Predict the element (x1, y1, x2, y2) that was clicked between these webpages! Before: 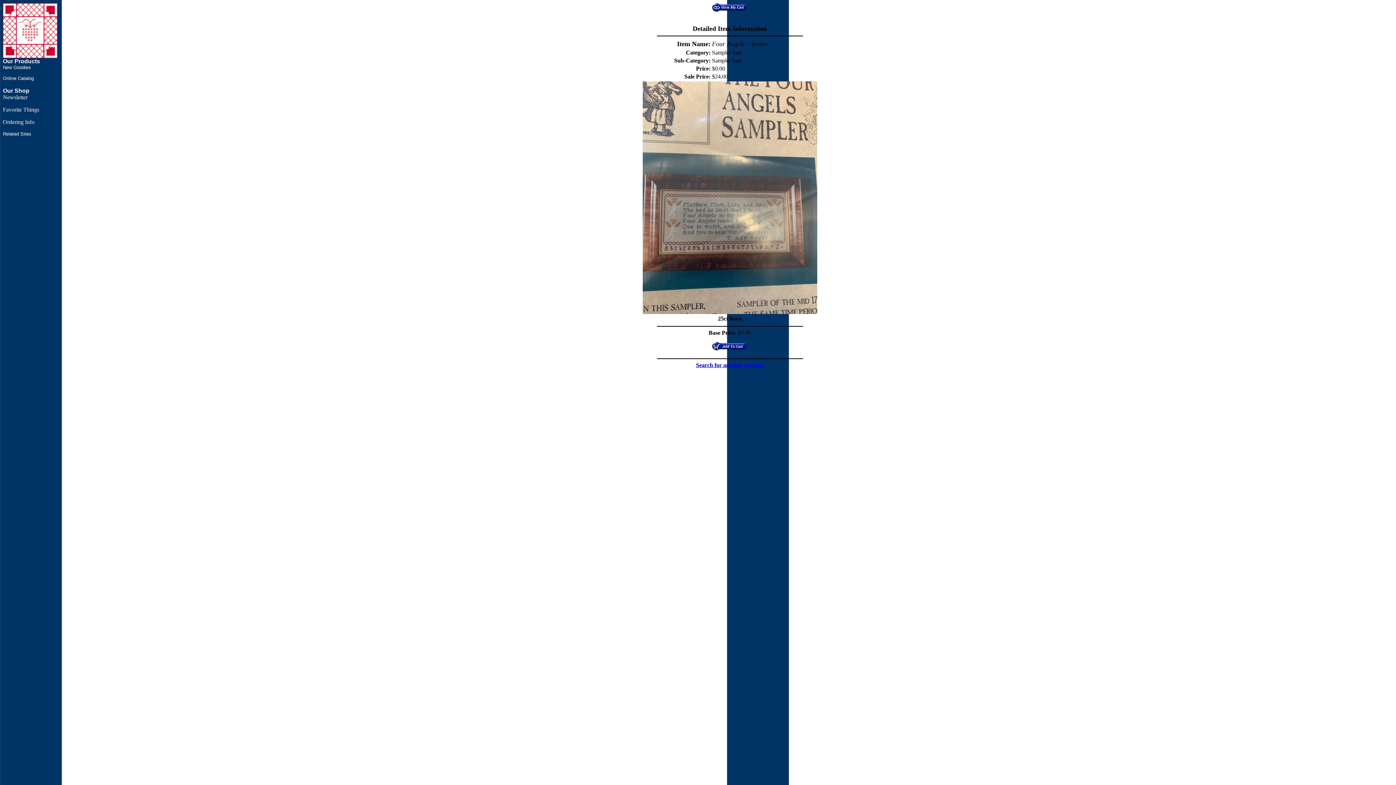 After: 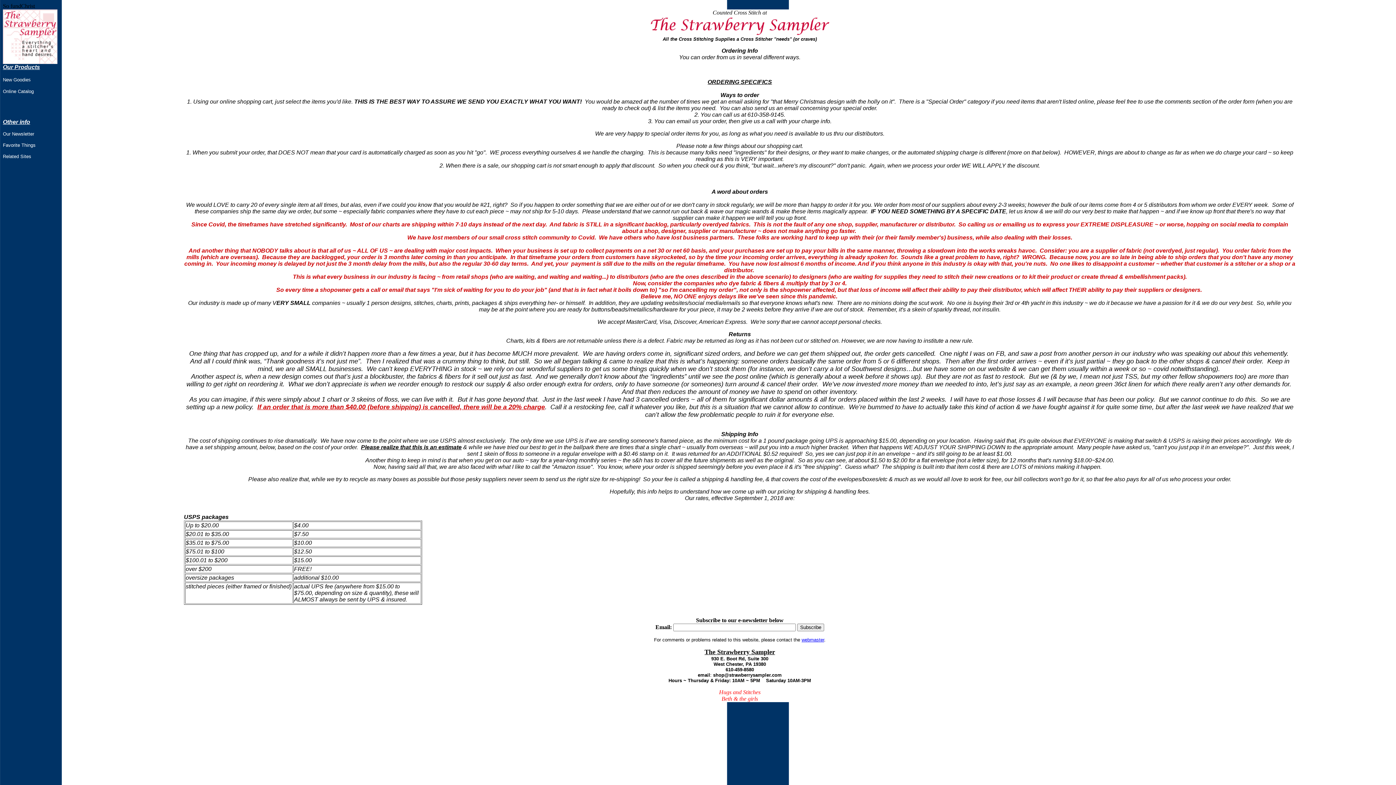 Action: bbox: (2, 118, 34, 125) label: Ordering Info